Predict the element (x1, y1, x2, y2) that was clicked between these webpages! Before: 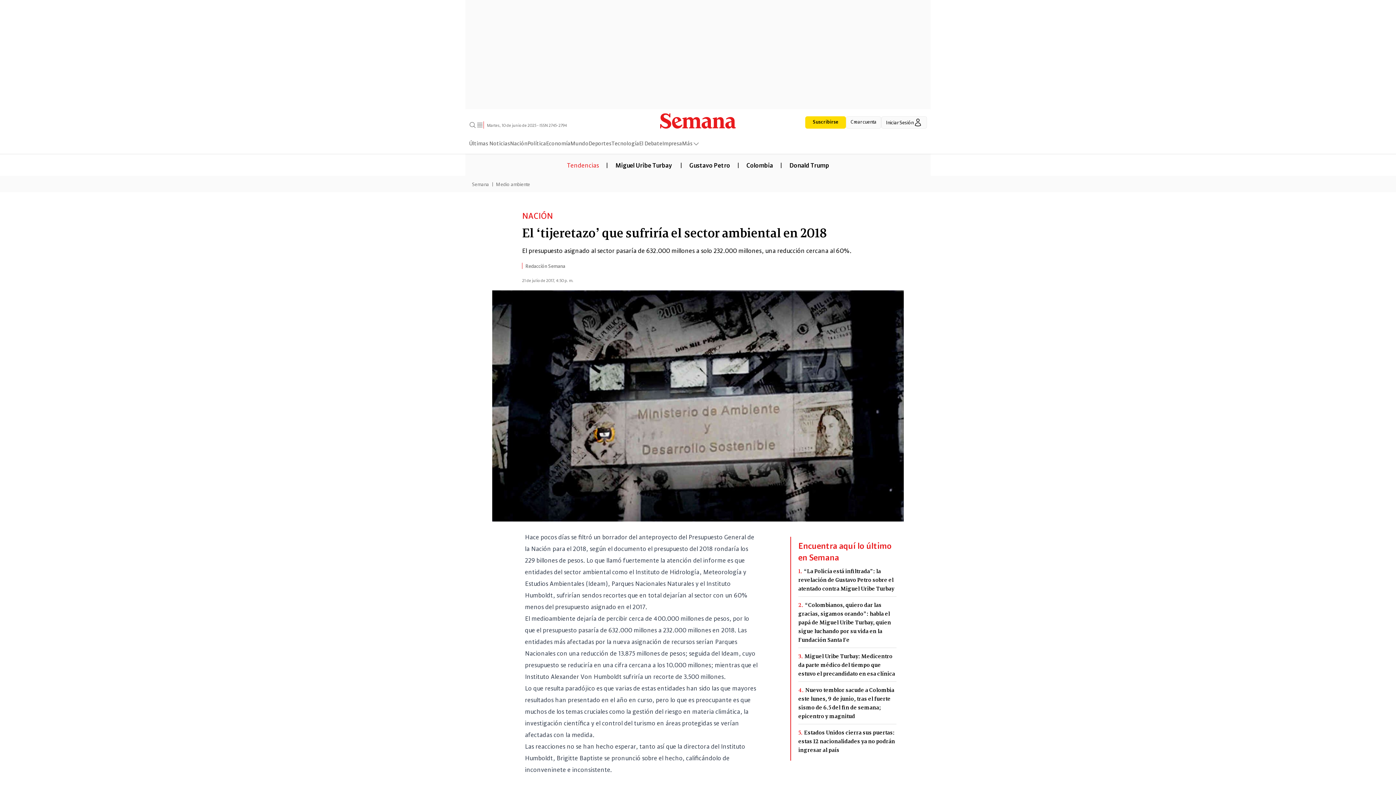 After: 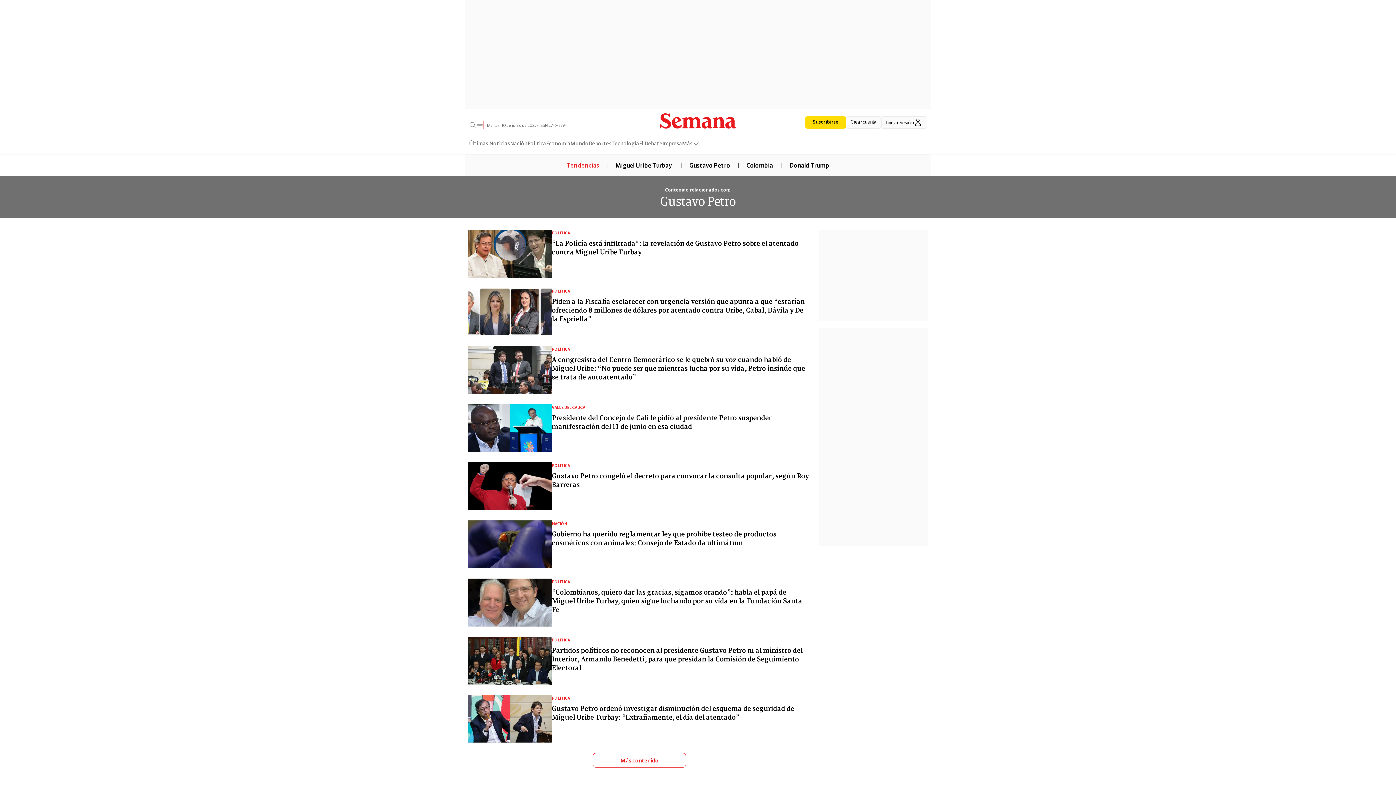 Action: label: Gustavo Petro bbox: (682, 160, 737, 168)